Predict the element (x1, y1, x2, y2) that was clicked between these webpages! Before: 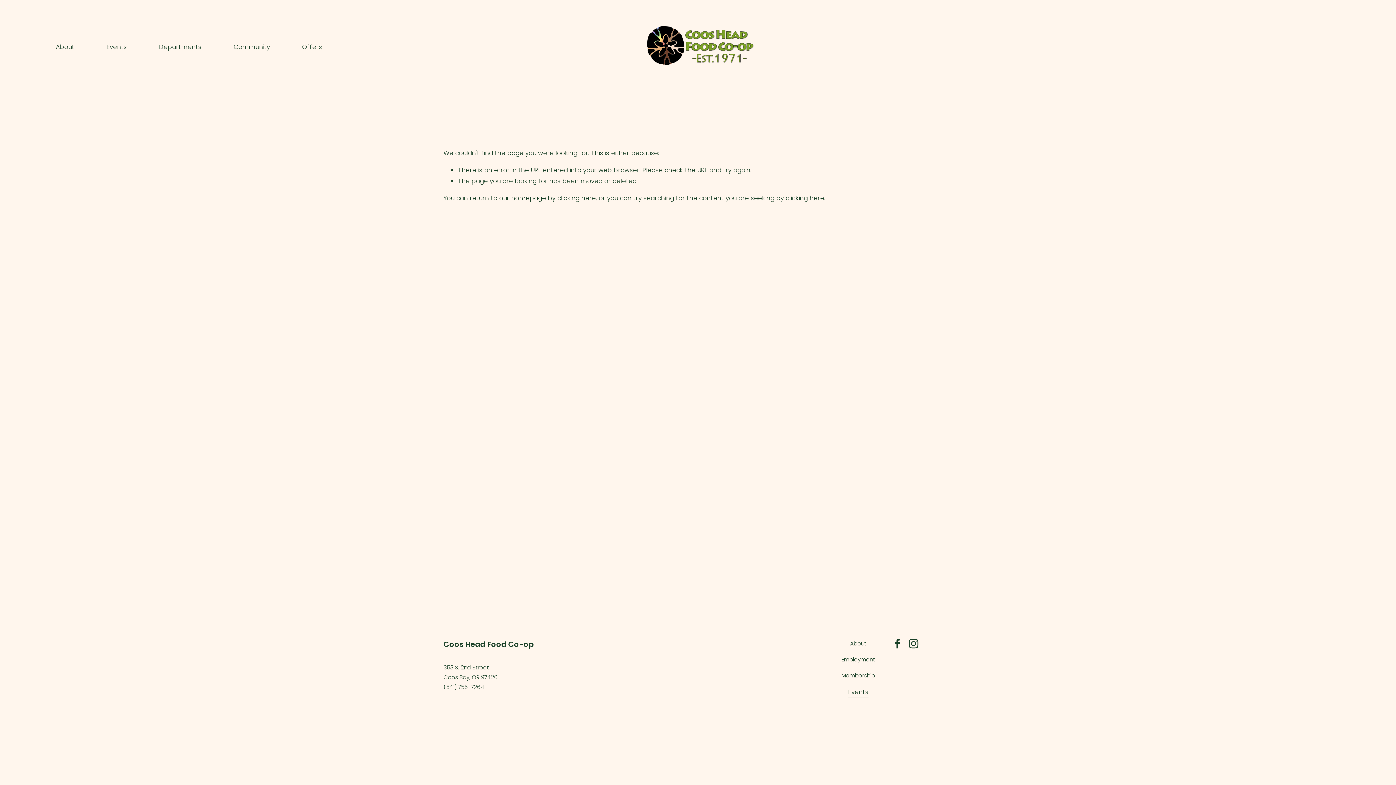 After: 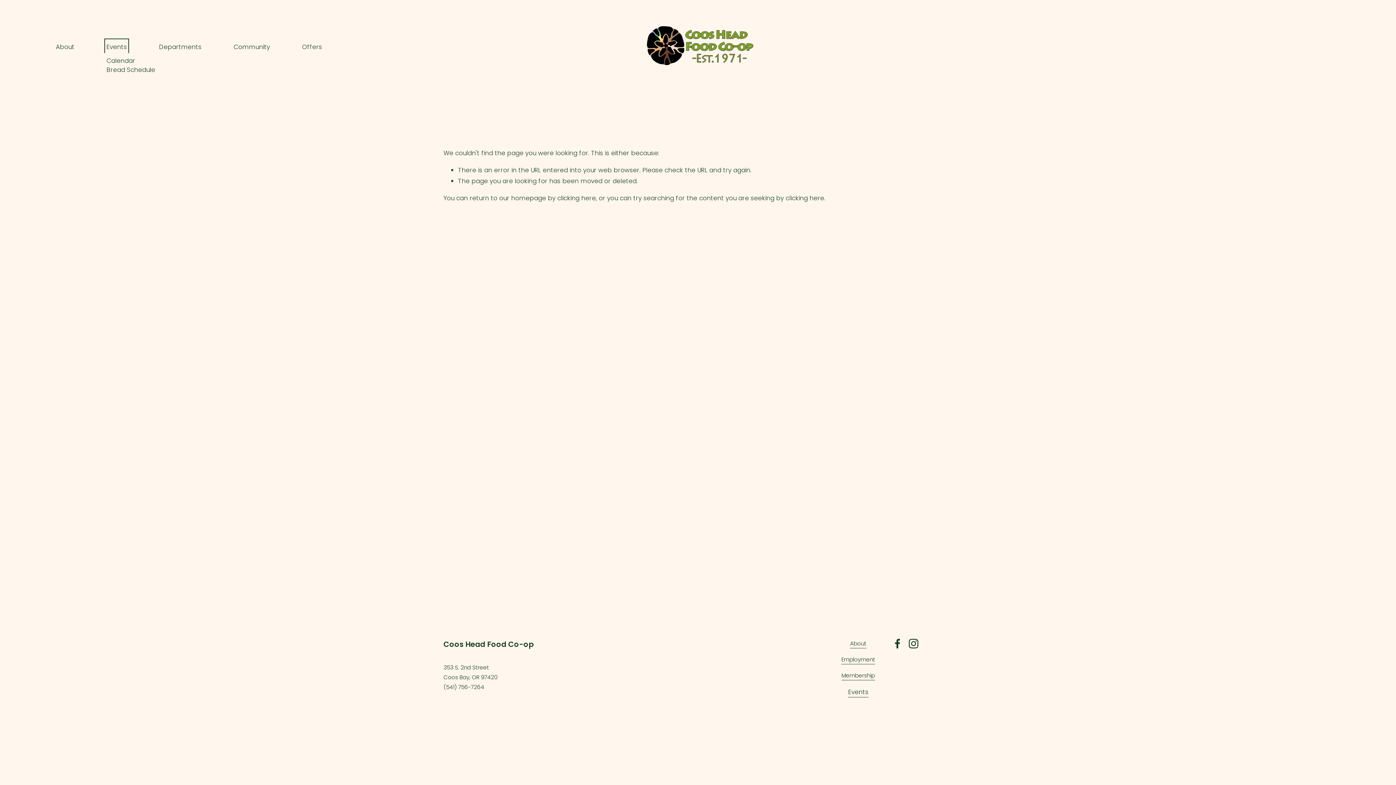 Action: label: folder dropdown bbox: (106, 40, 126, 53)